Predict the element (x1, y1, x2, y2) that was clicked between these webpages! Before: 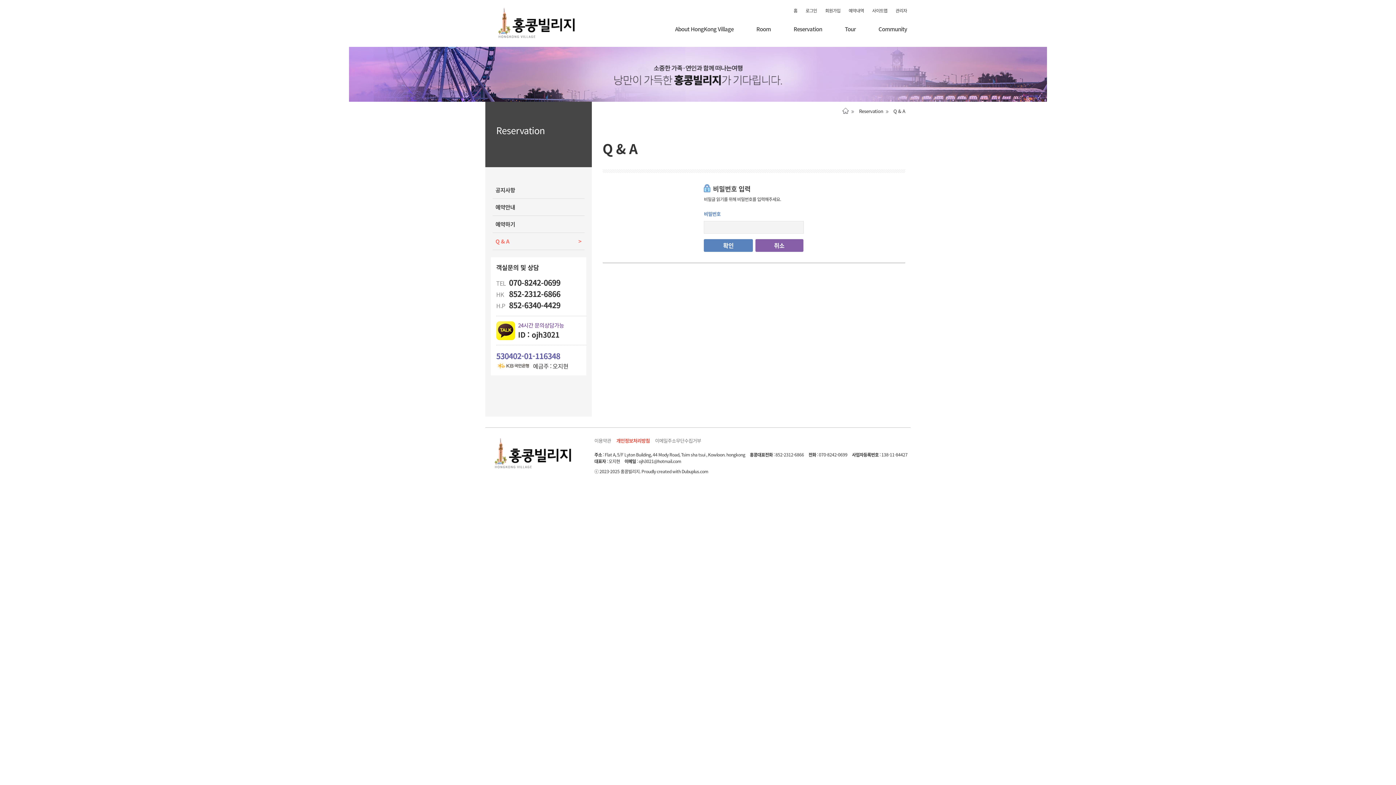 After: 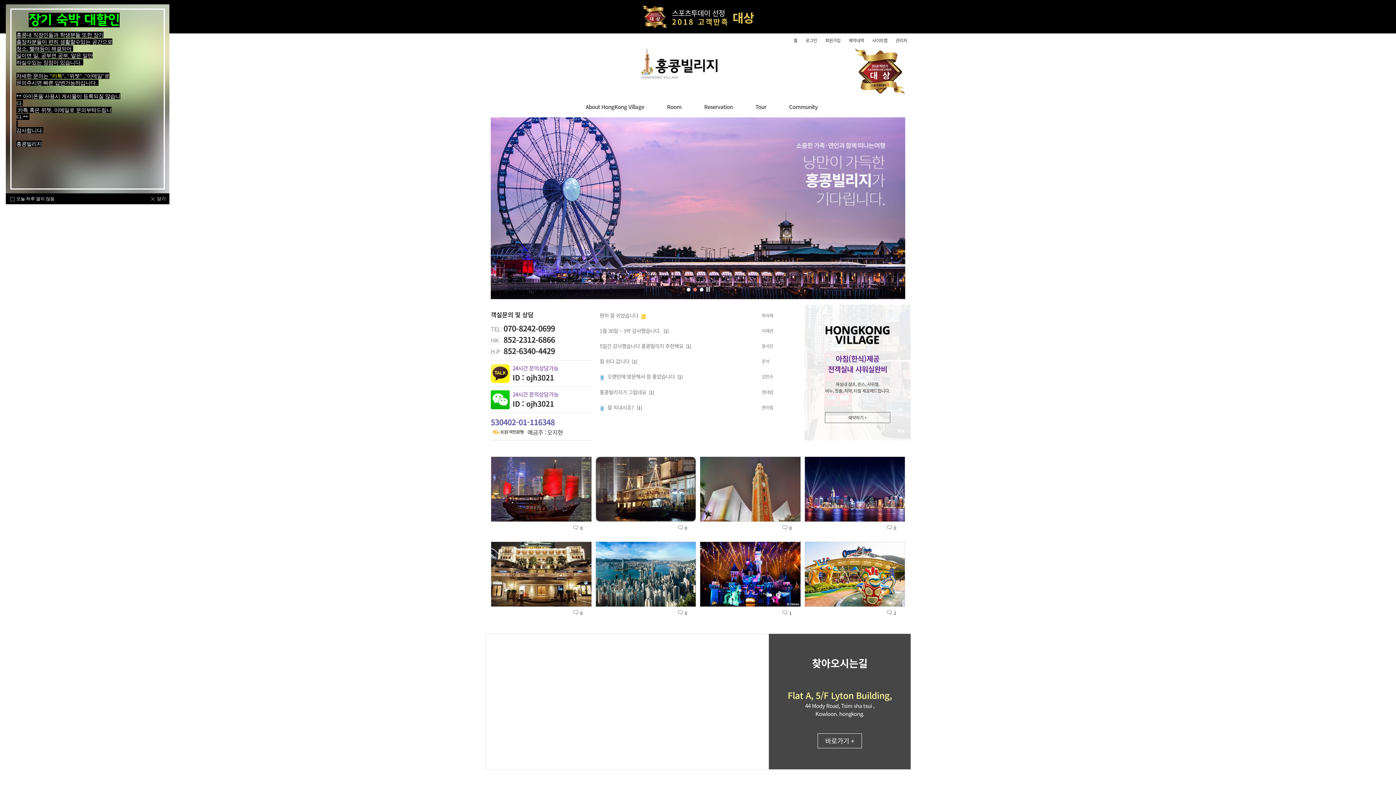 Action: bbox: (793, 7, 797, 13) label: 홈